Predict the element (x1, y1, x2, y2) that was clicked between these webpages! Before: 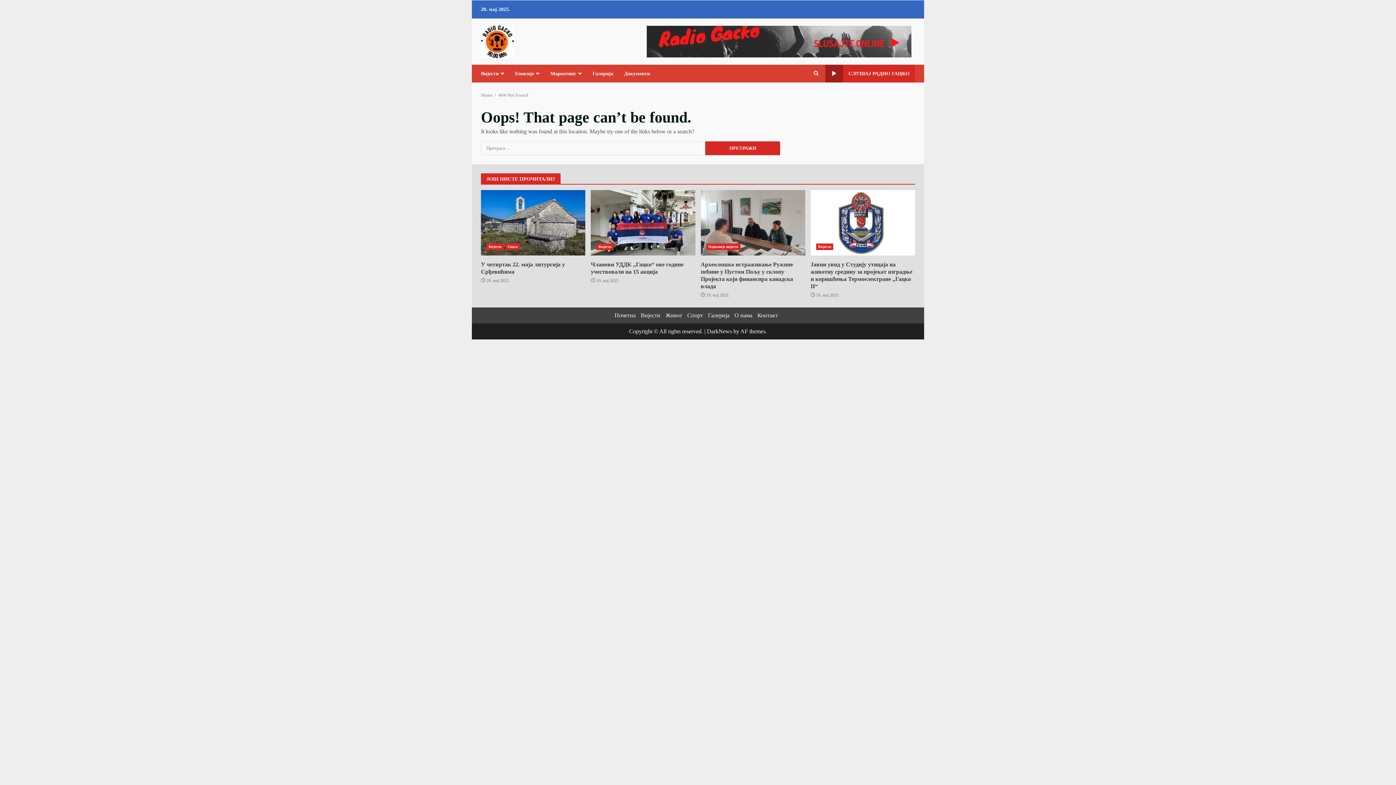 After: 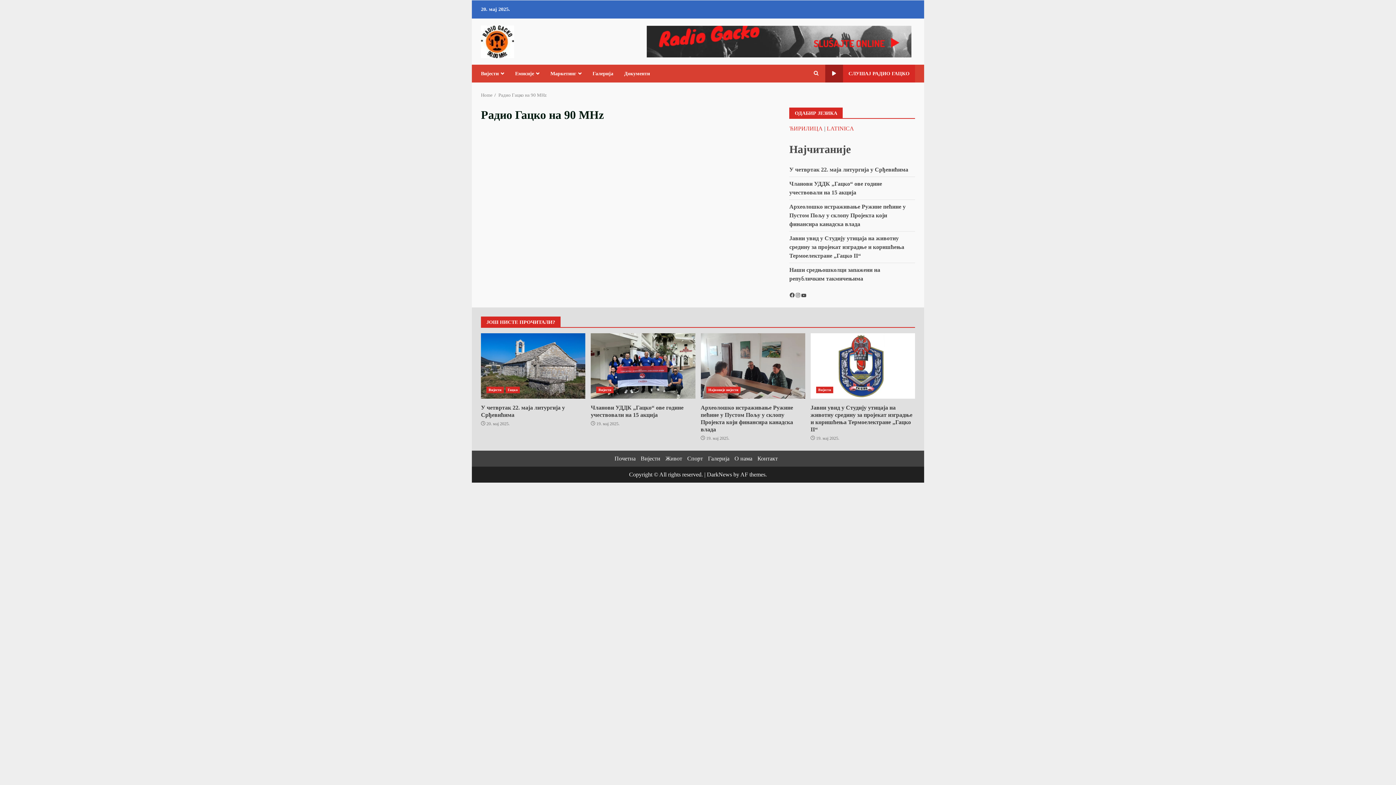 Action: label: Почетна bbox: (614, 312, 635, 318)